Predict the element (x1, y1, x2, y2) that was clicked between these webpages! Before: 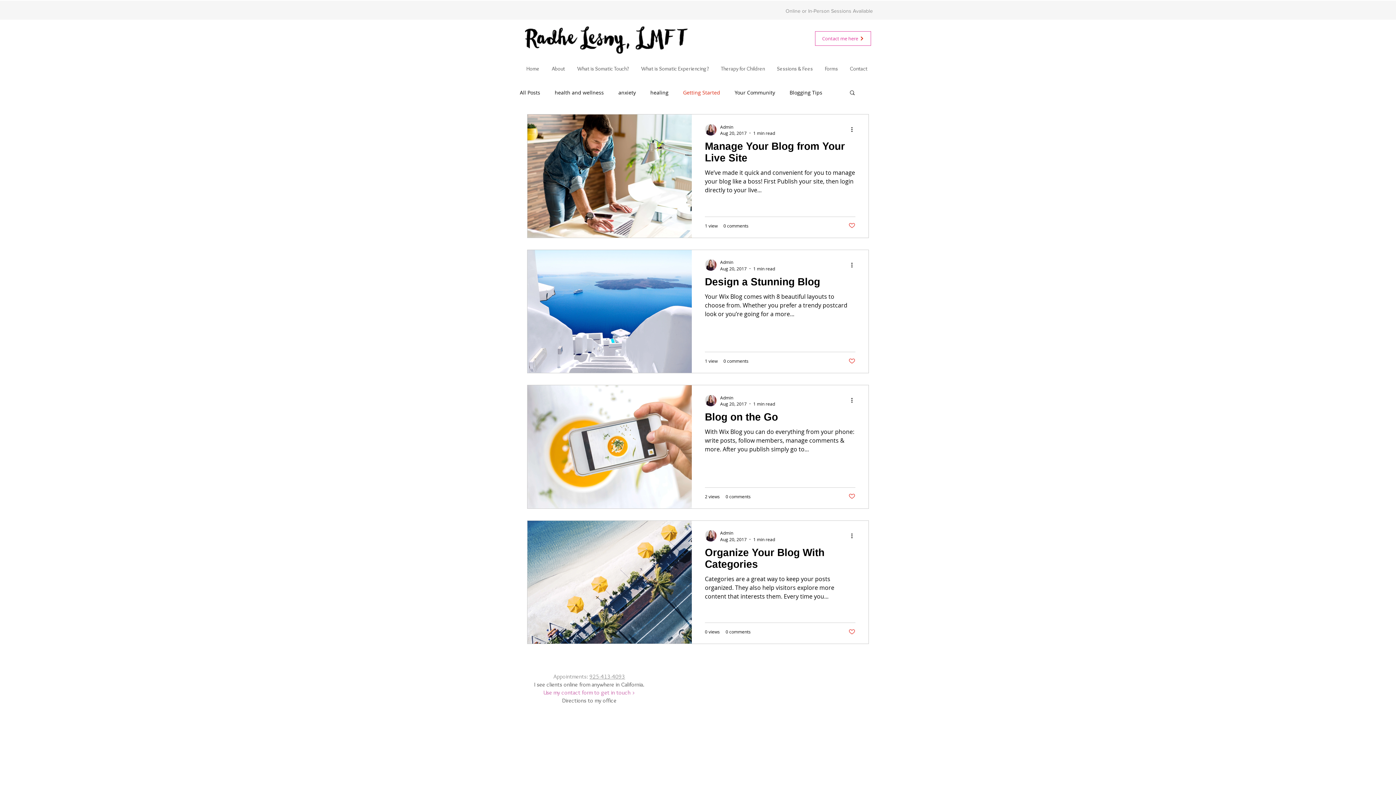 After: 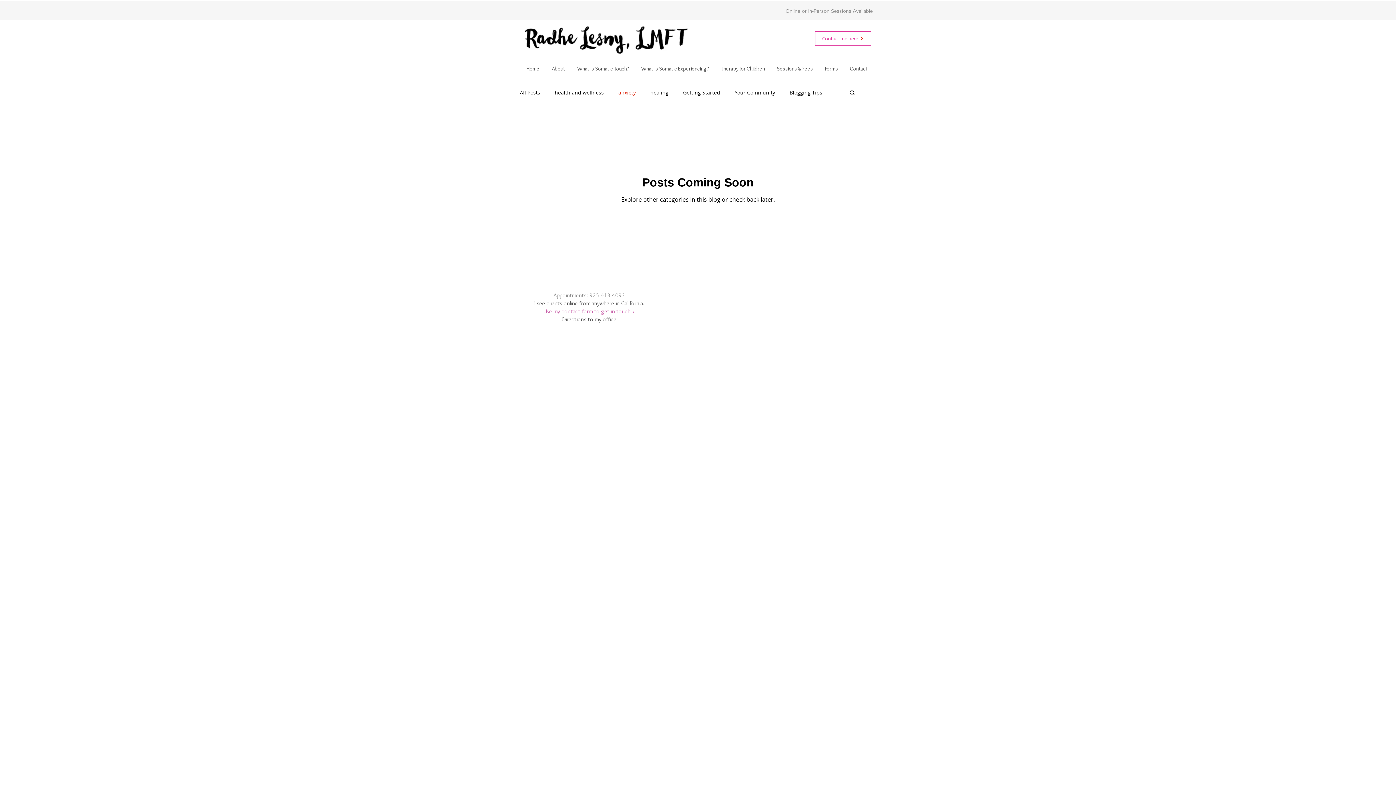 Action: label: anxiety bbox: (618, 88, 636, 95)